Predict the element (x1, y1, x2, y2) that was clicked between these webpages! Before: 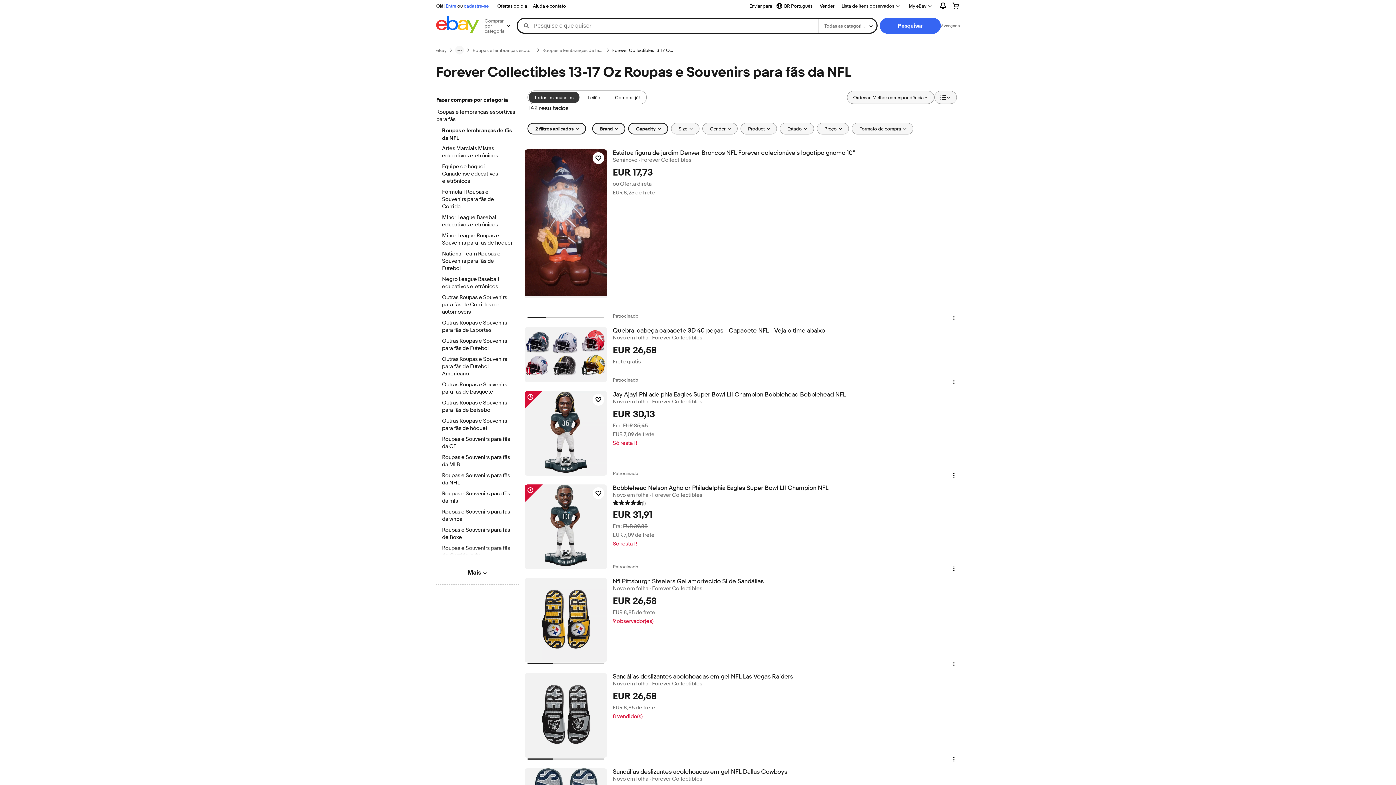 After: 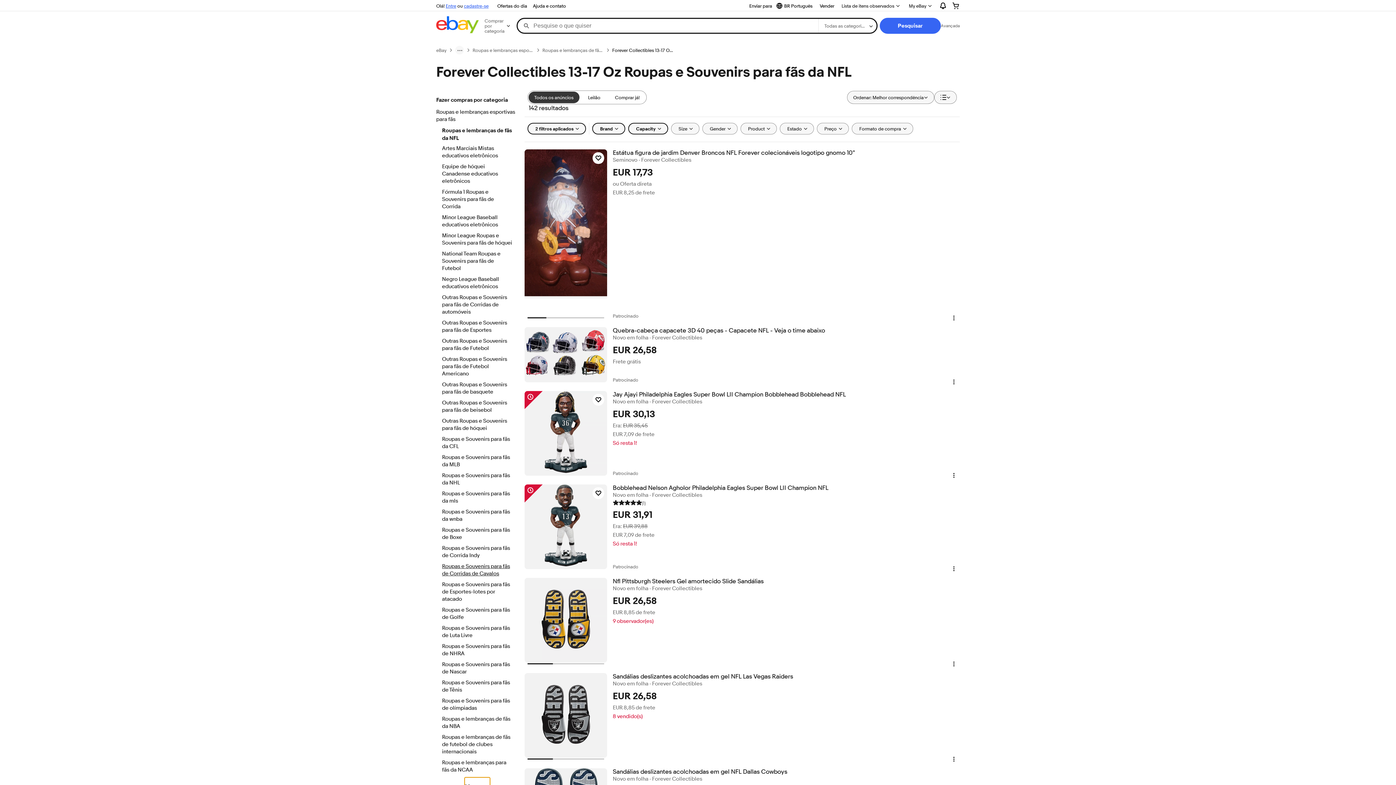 Action: bbox: (467, 563, 487, 579) label: Mais
Ver mais categorias
 